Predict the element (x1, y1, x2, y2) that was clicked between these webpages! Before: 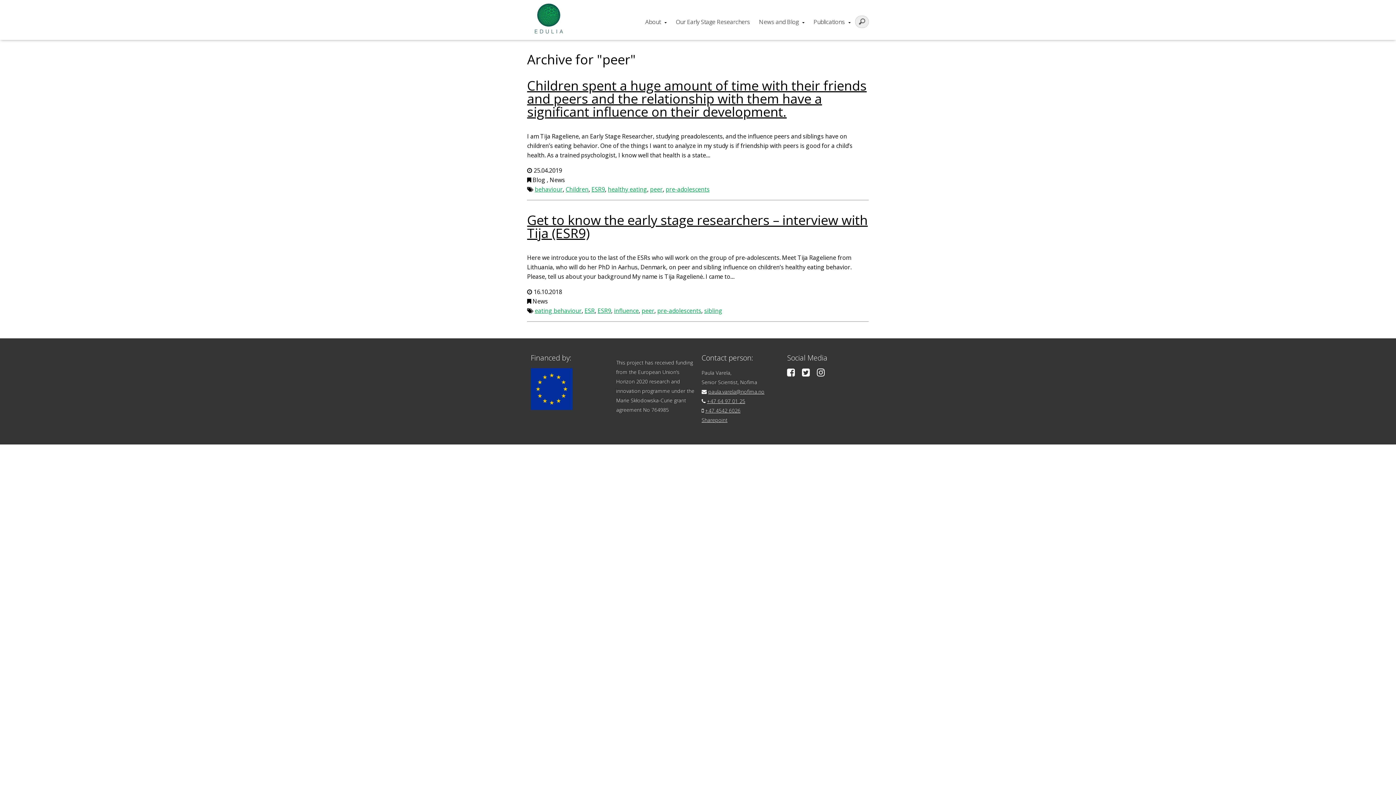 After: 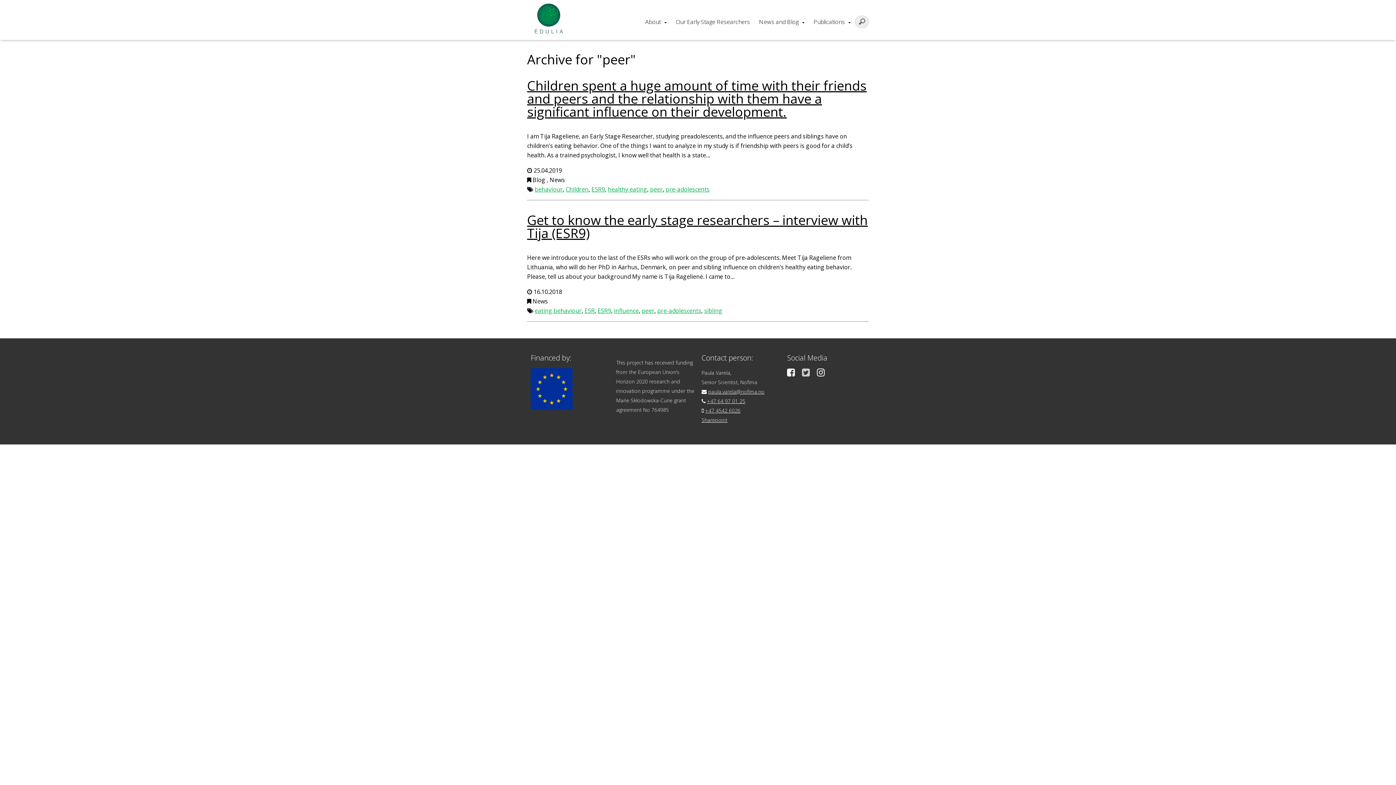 Action: bbox: (802, 370, 815, 377)